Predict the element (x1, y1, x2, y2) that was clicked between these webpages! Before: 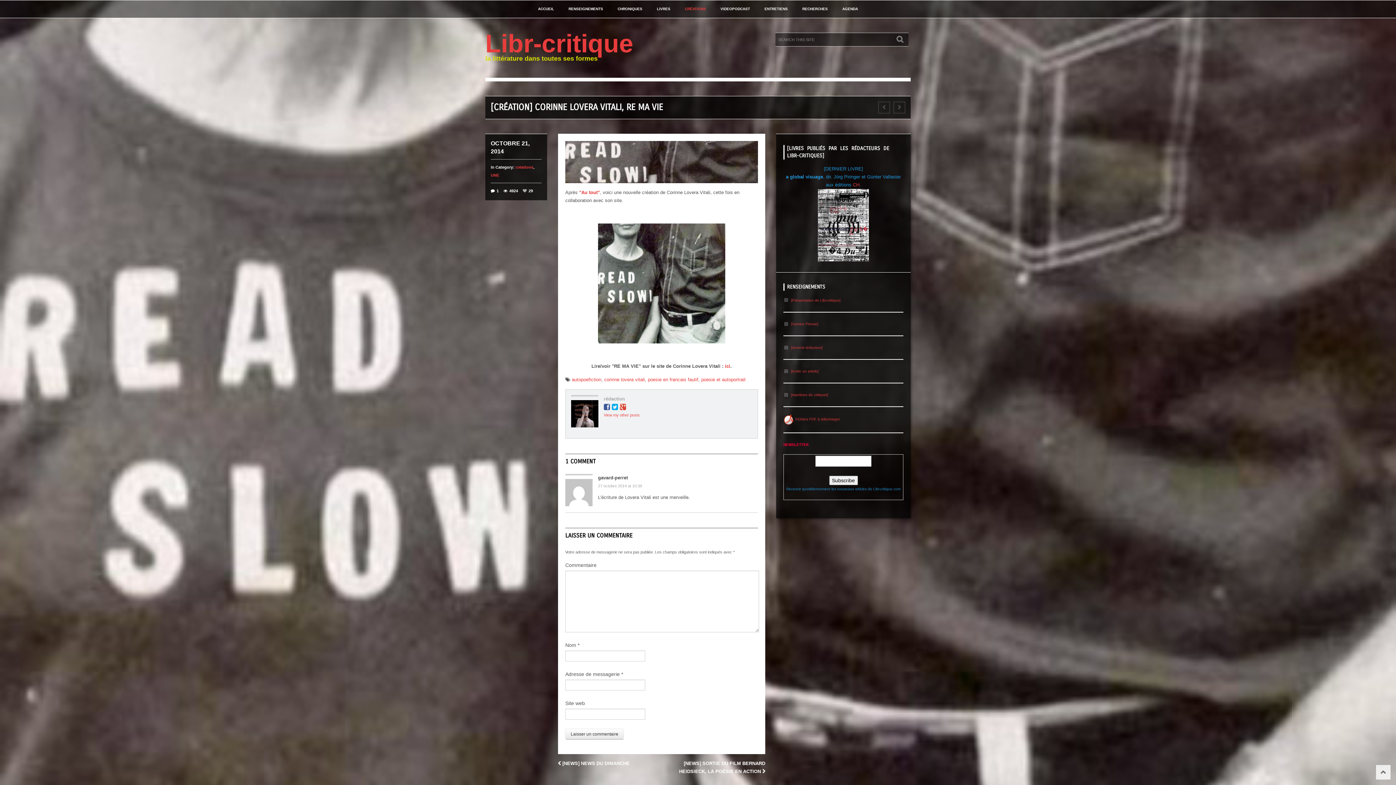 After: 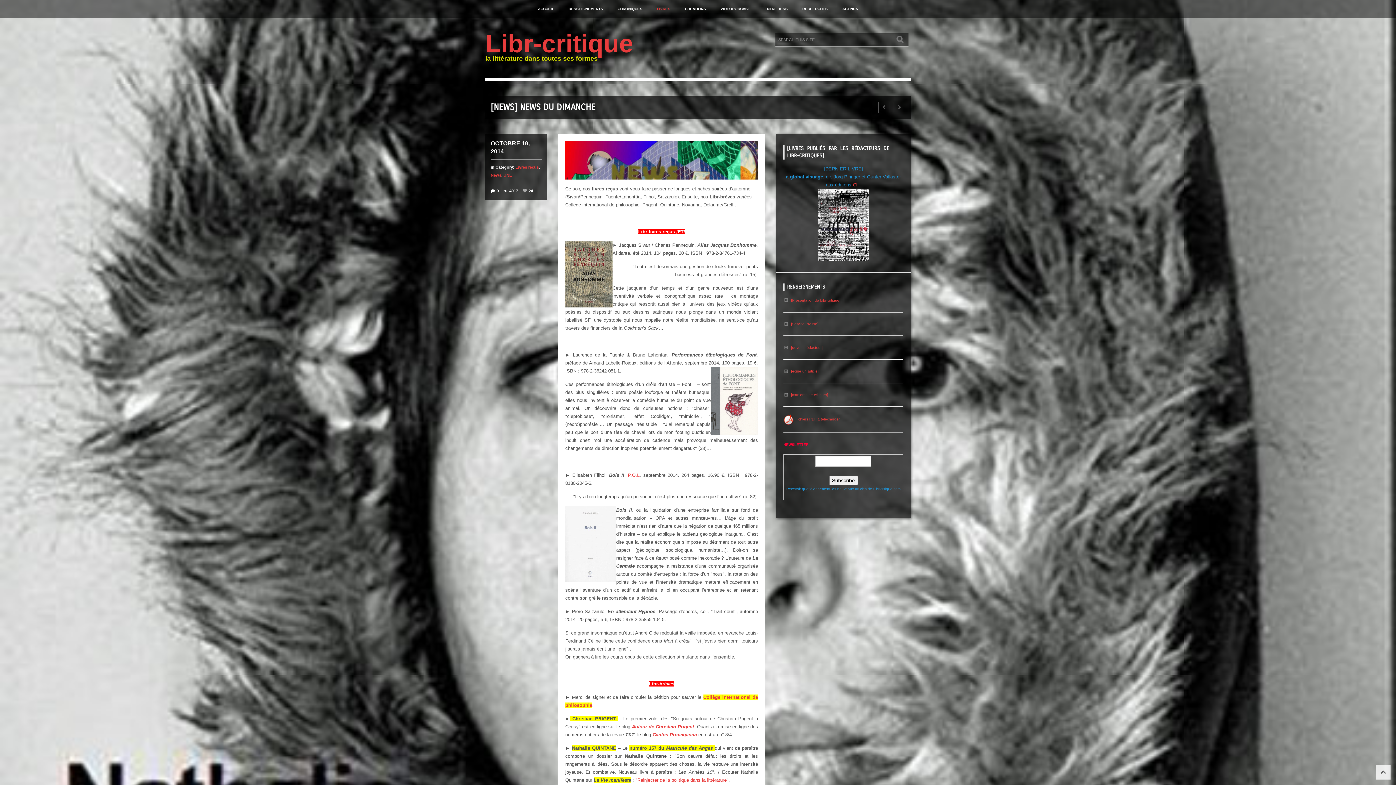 Action: bbox: (558, 760, 629, 766) label:  [NEWS] NEWS DU DIMANCHE